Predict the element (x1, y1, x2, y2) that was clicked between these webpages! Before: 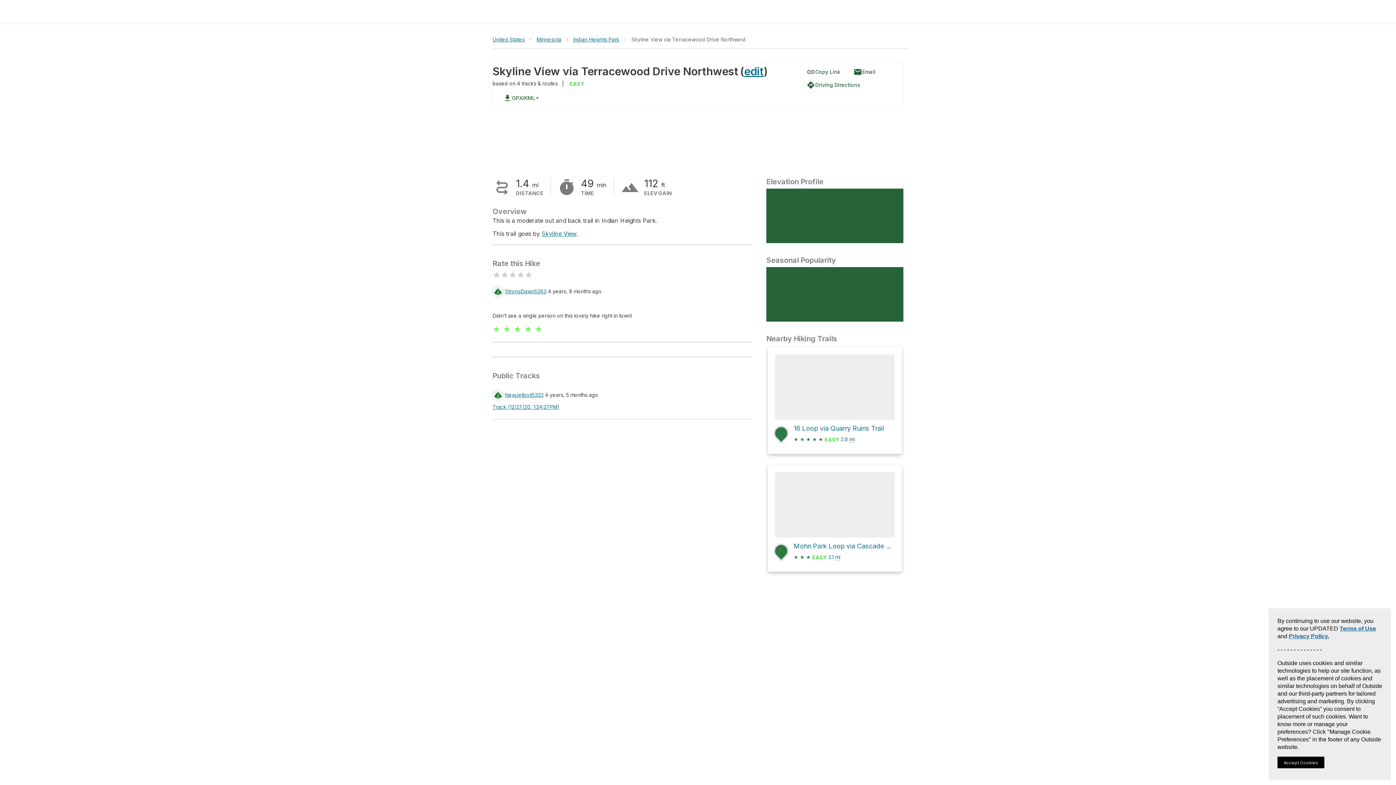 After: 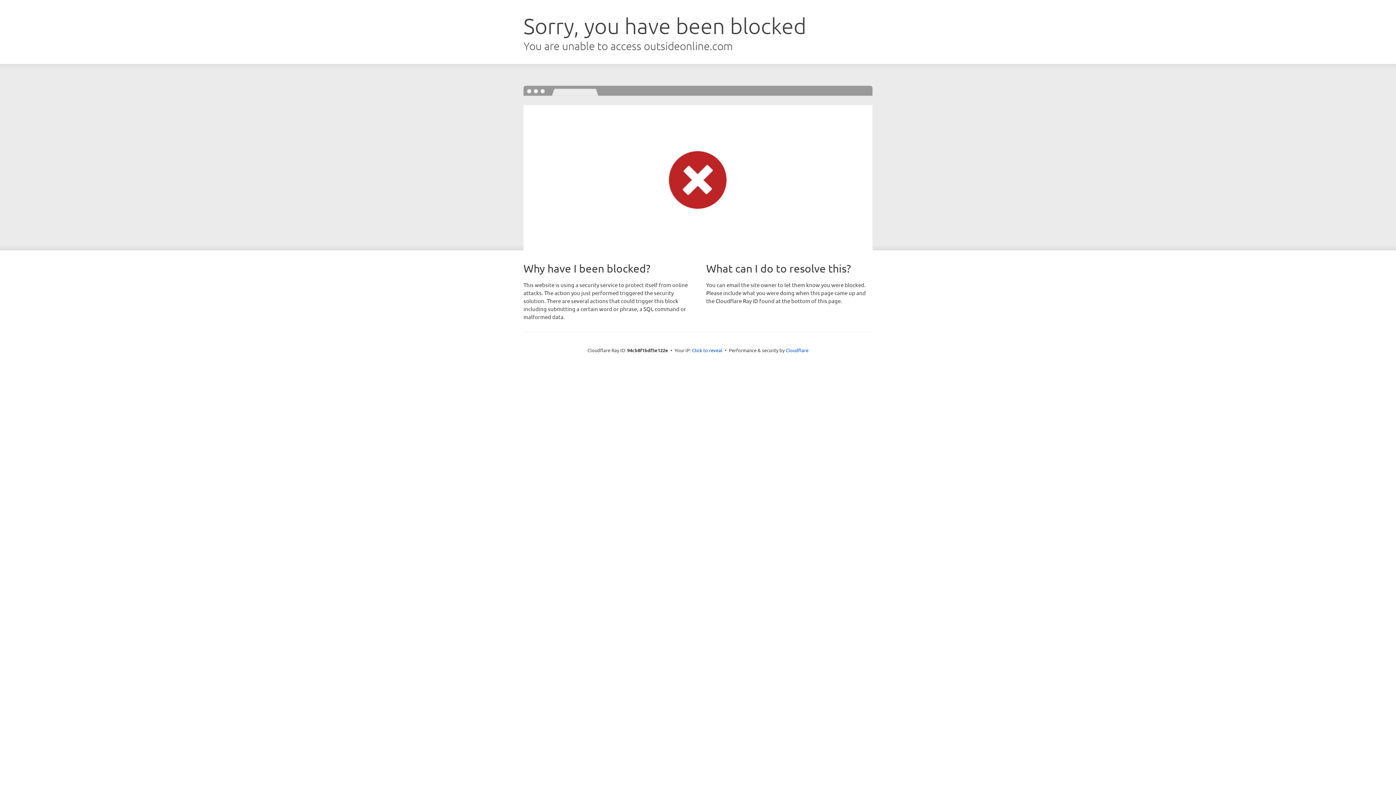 Action: bbox: (541, 230, 576, 237) label: Skyline View